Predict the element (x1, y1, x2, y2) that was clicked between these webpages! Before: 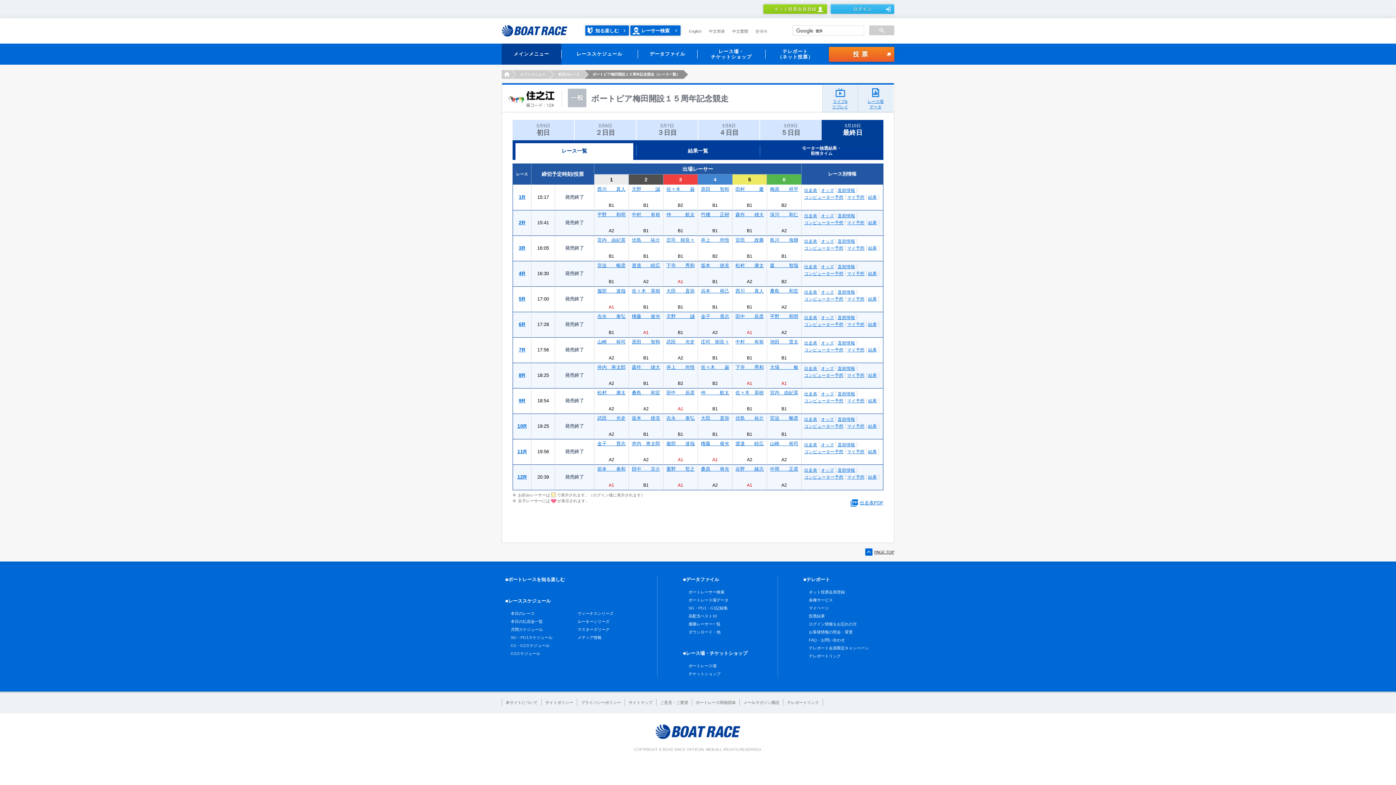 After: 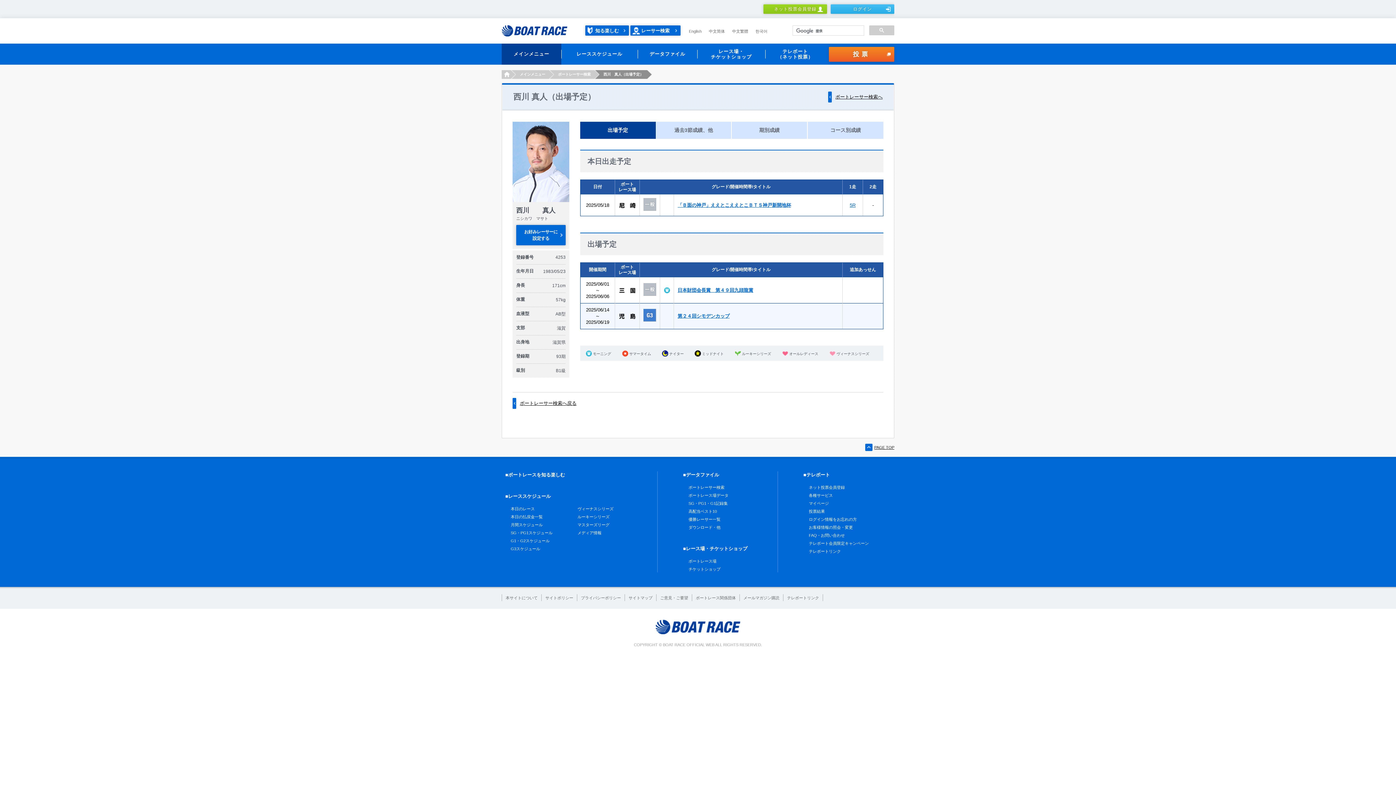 Action: bbox: (735, 288, 764, 293) label: 西川　　真人